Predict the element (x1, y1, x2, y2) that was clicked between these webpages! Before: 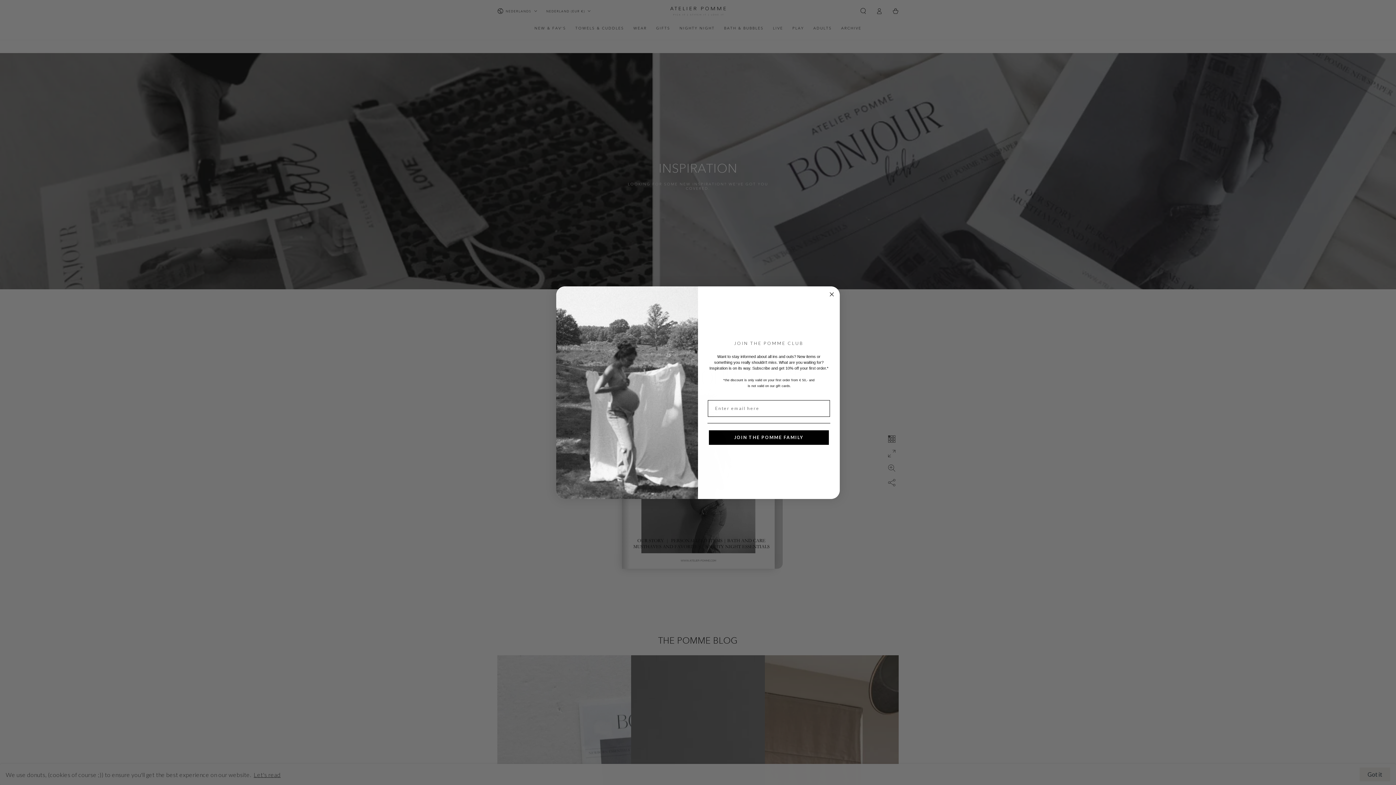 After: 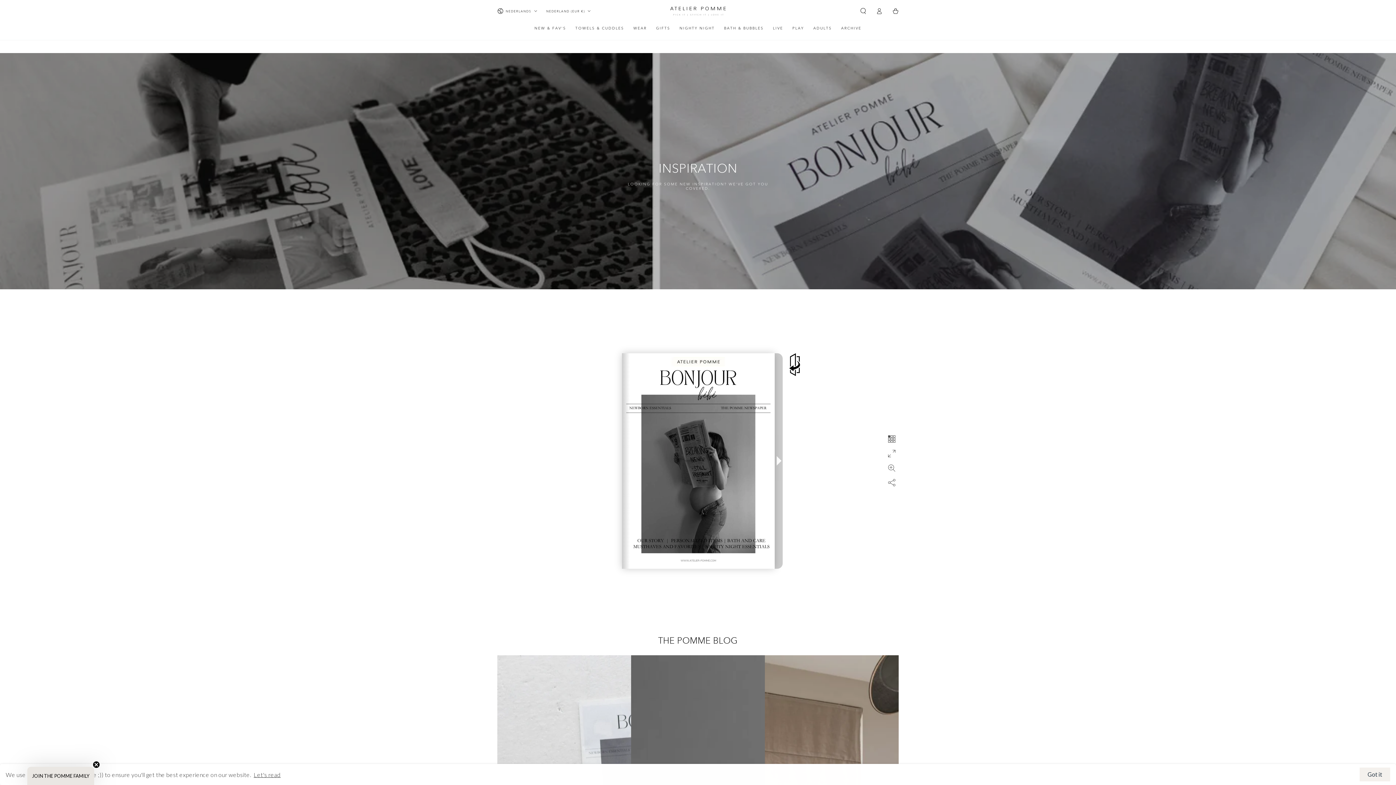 Action: label: Close dialog bbox: (827, 290, 836, 298)